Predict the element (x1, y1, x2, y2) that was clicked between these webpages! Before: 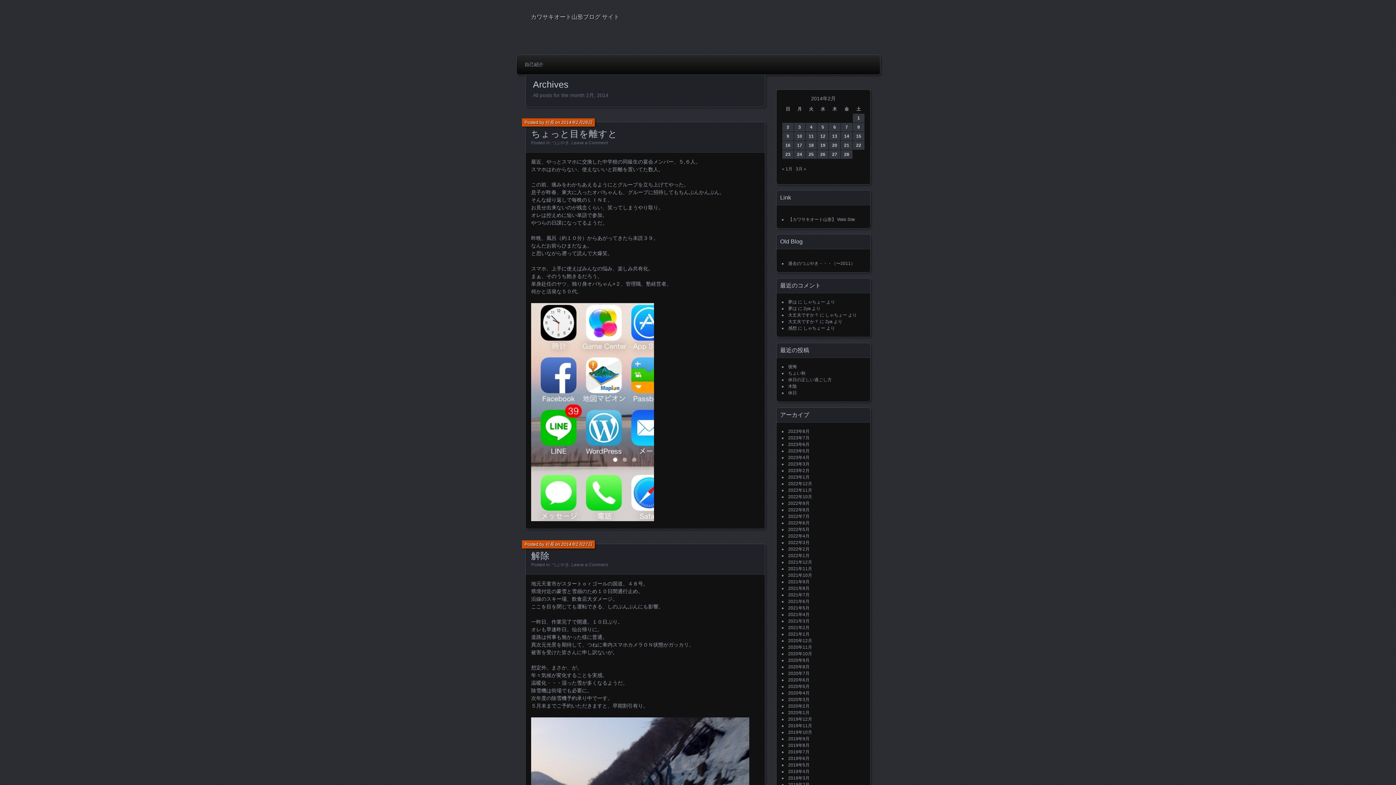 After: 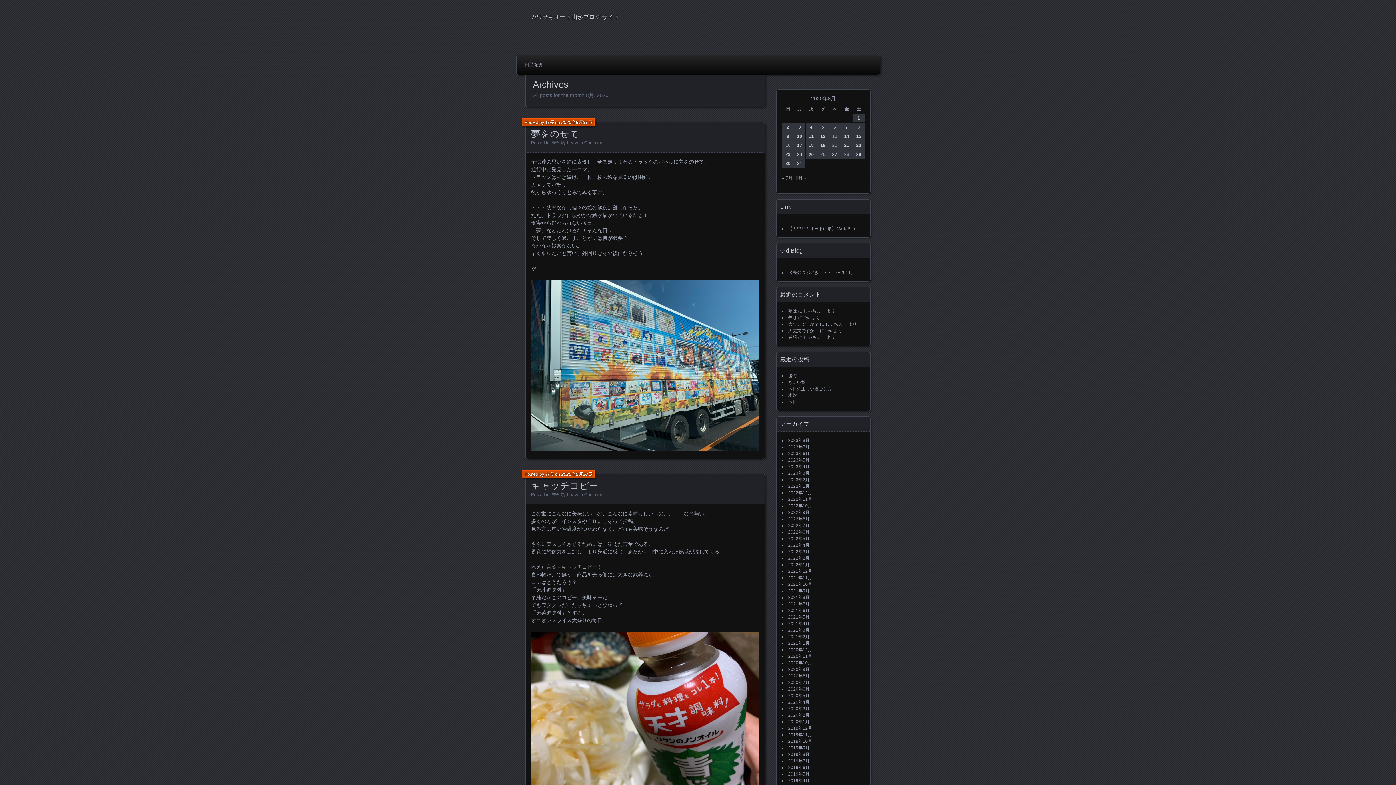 Action: bbox: (788, 664, 809, 669) label: 2020年8月